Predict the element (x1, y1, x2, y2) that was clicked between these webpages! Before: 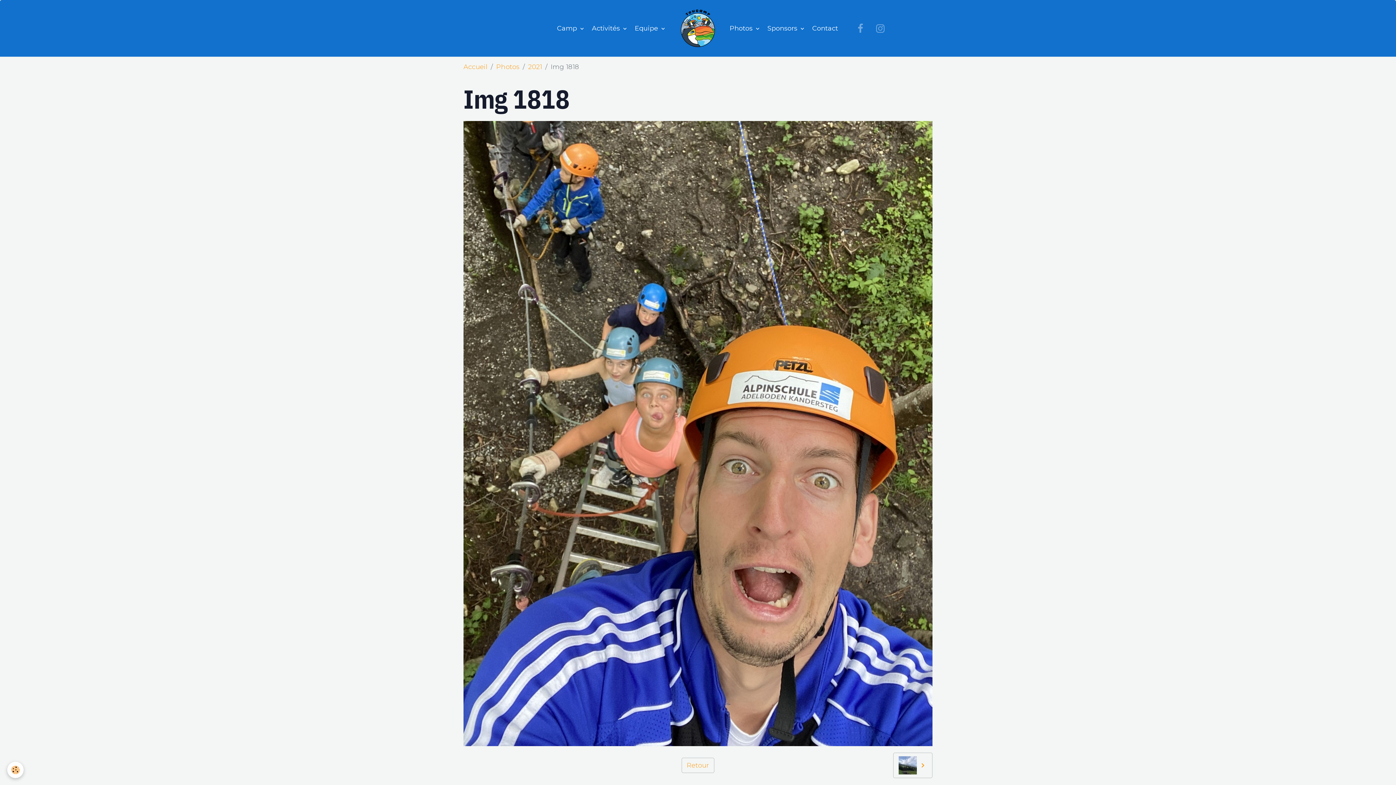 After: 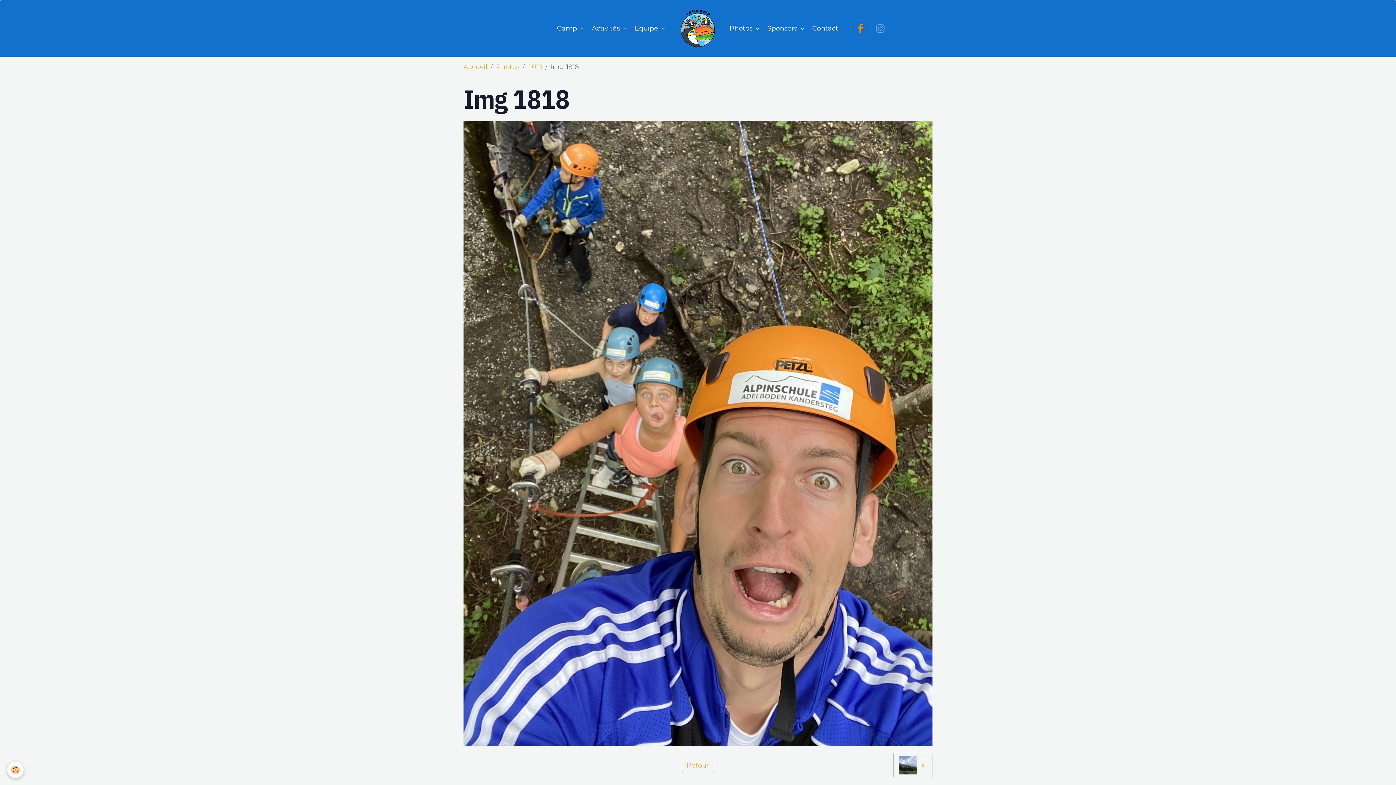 Action: bbox: (851, 20, 869, 36)